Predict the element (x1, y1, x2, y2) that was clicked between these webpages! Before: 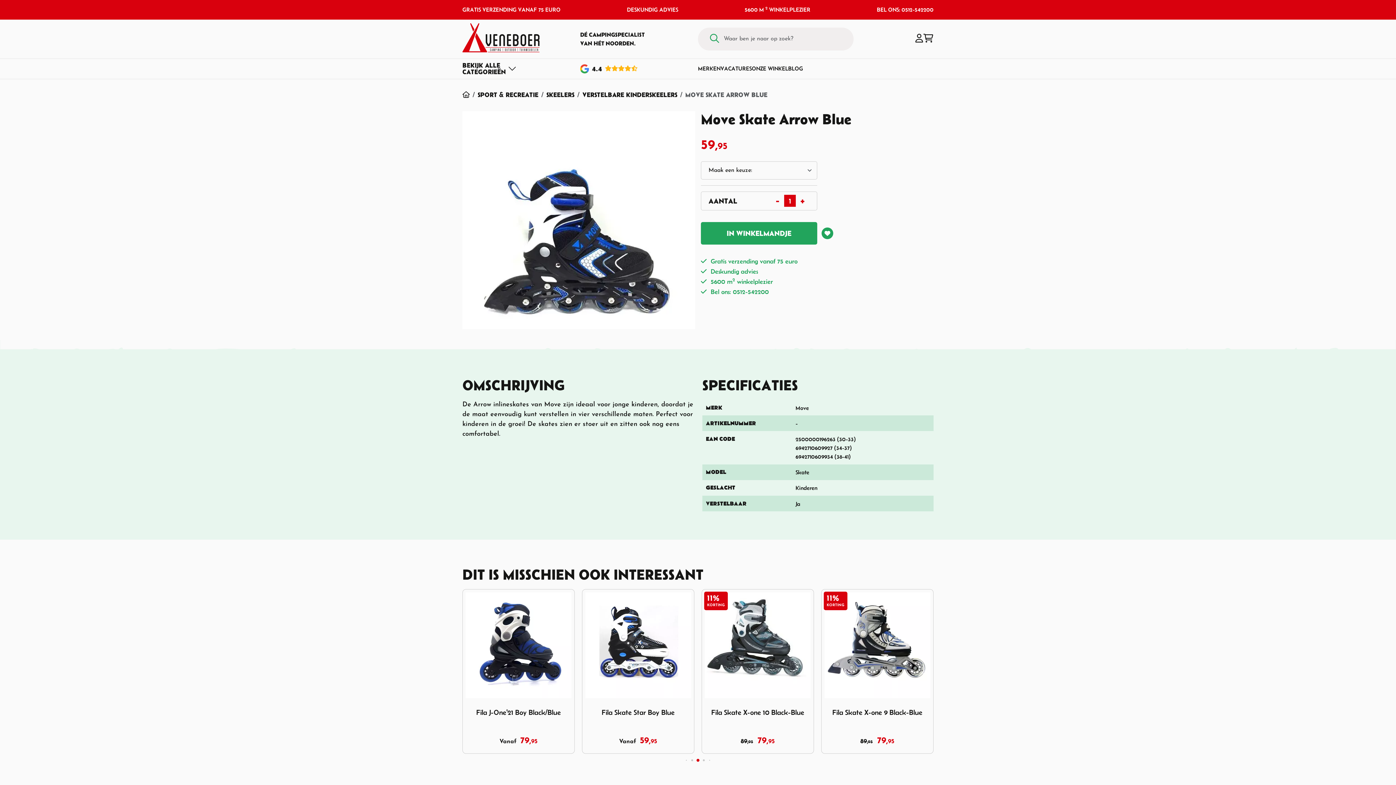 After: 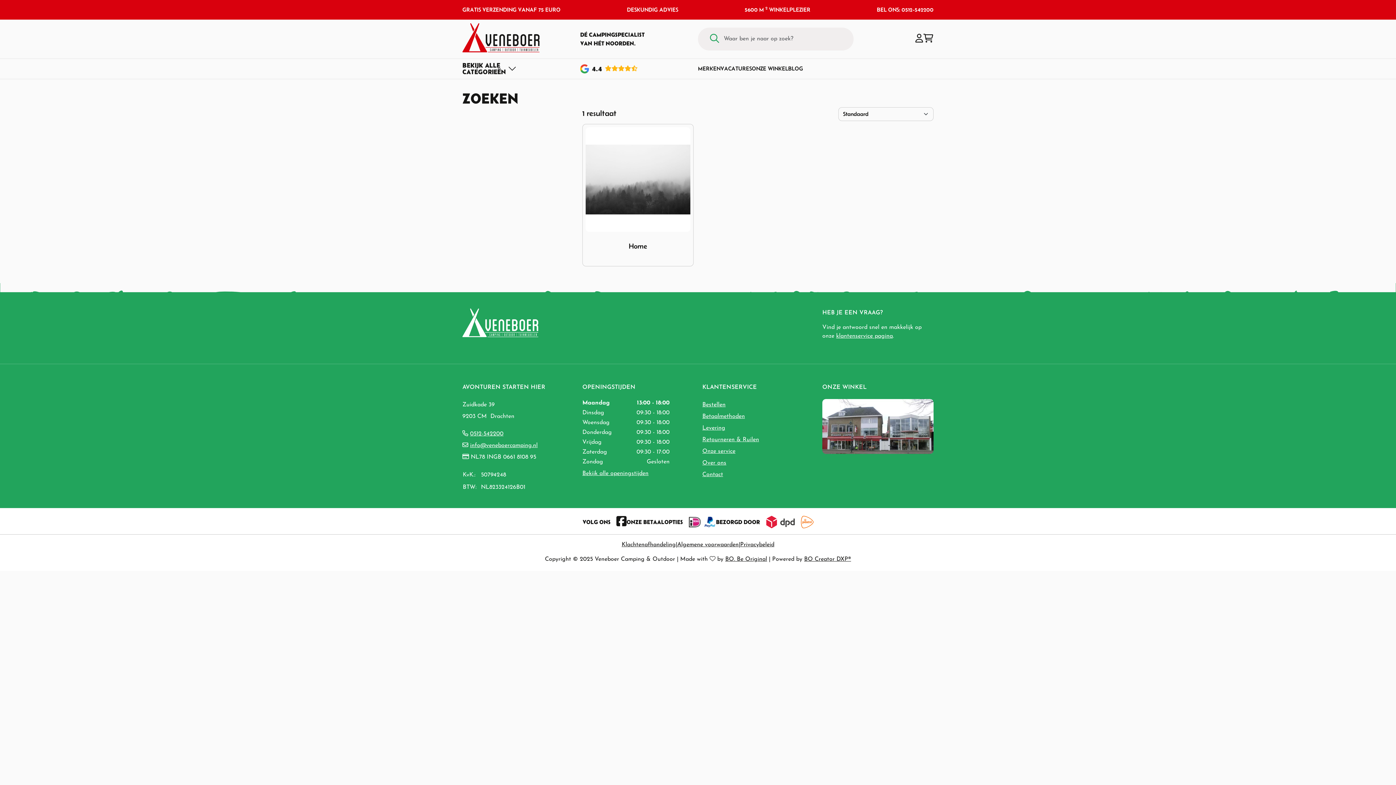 Action: bbox: (705, 31, 724, 46)